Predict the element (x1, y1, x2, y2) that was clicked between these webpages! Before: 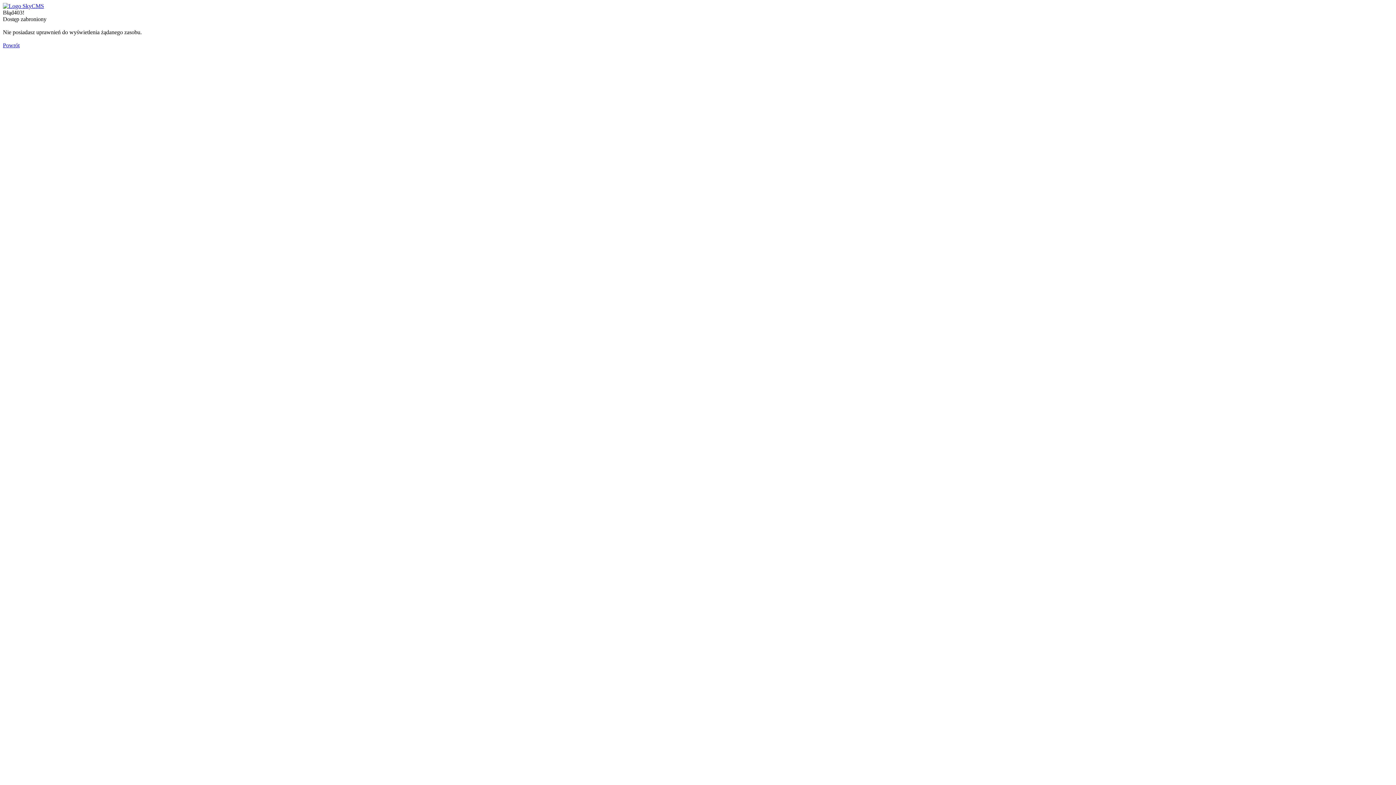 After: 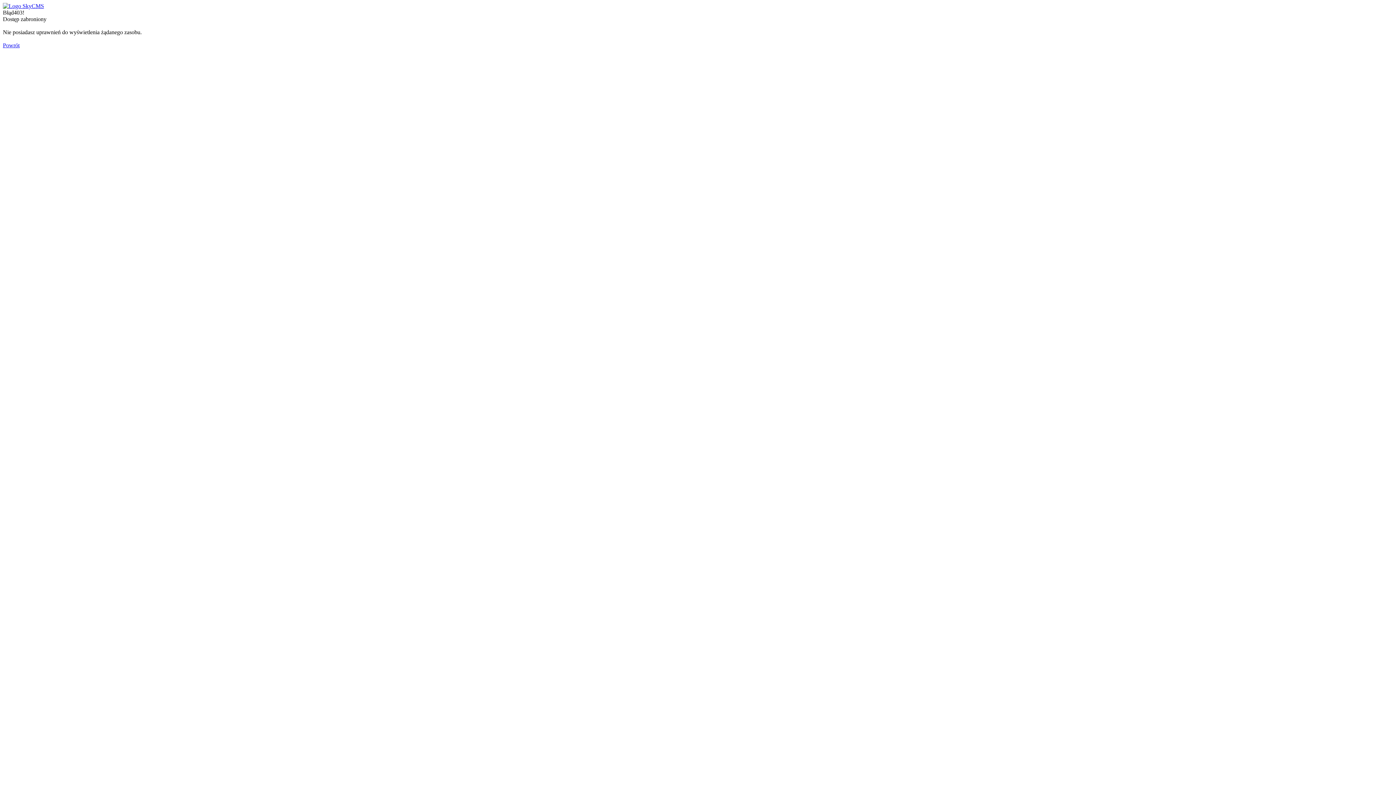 Action: label: Powrót bbox: (2, 42, 19, 48)